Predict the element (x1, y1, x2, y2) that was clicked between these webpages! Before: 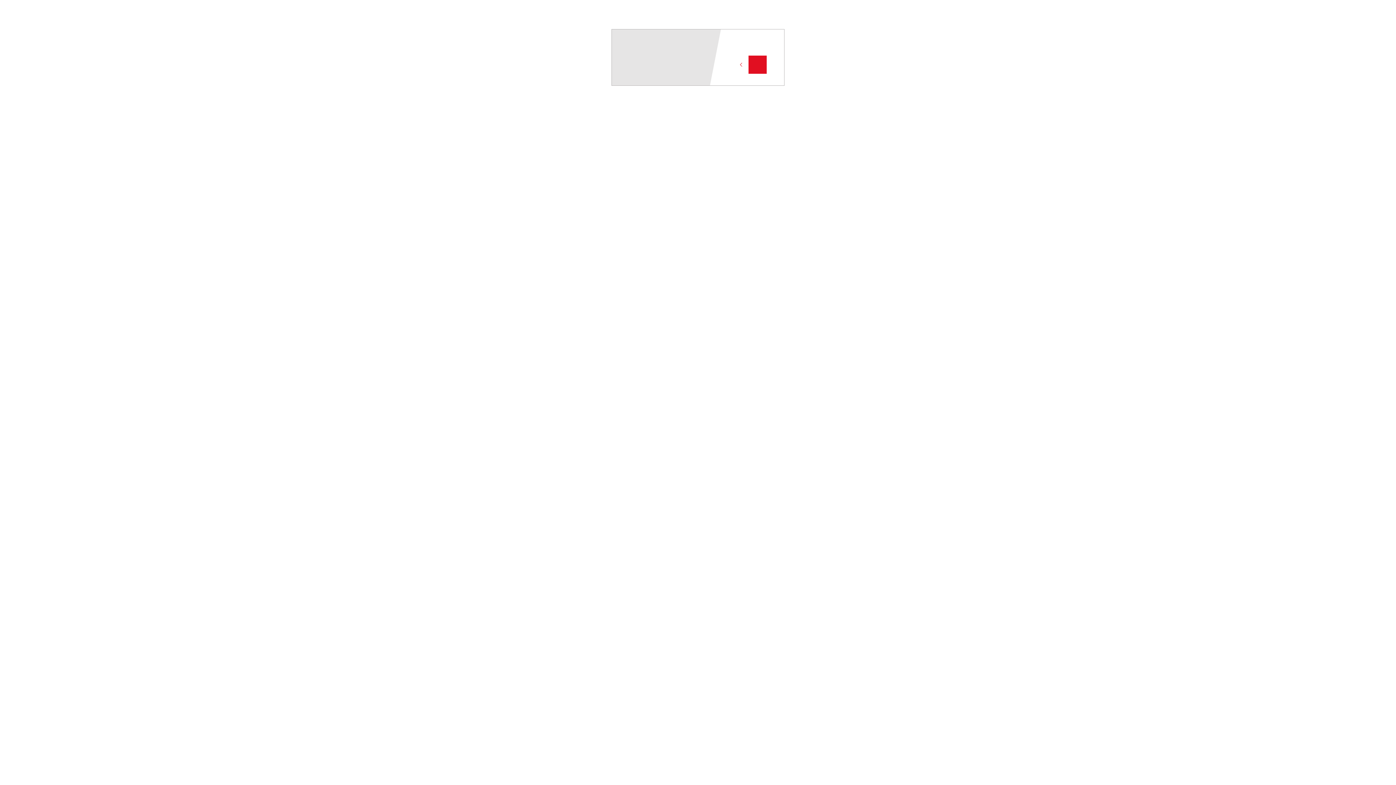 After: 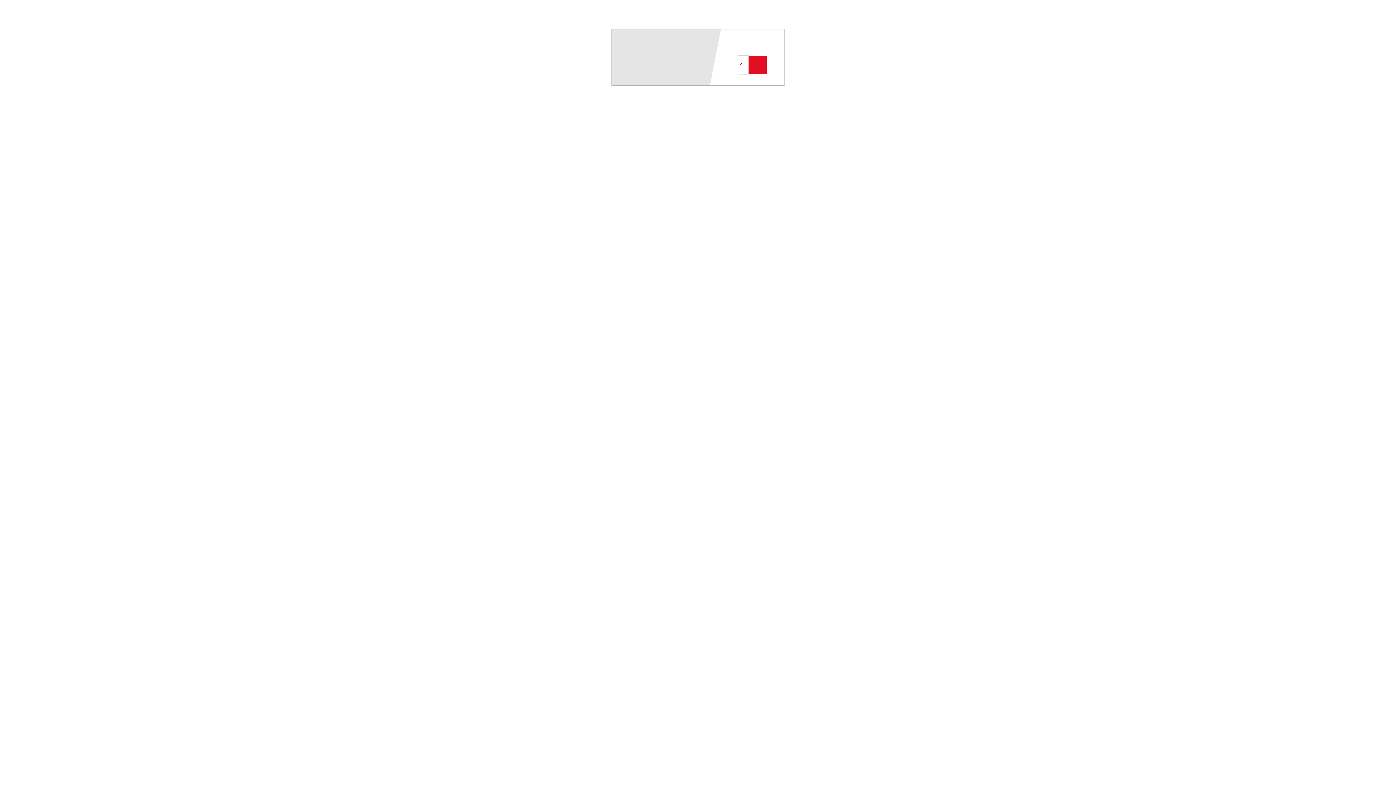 Action: bbox: (738, 55, 748, 73)